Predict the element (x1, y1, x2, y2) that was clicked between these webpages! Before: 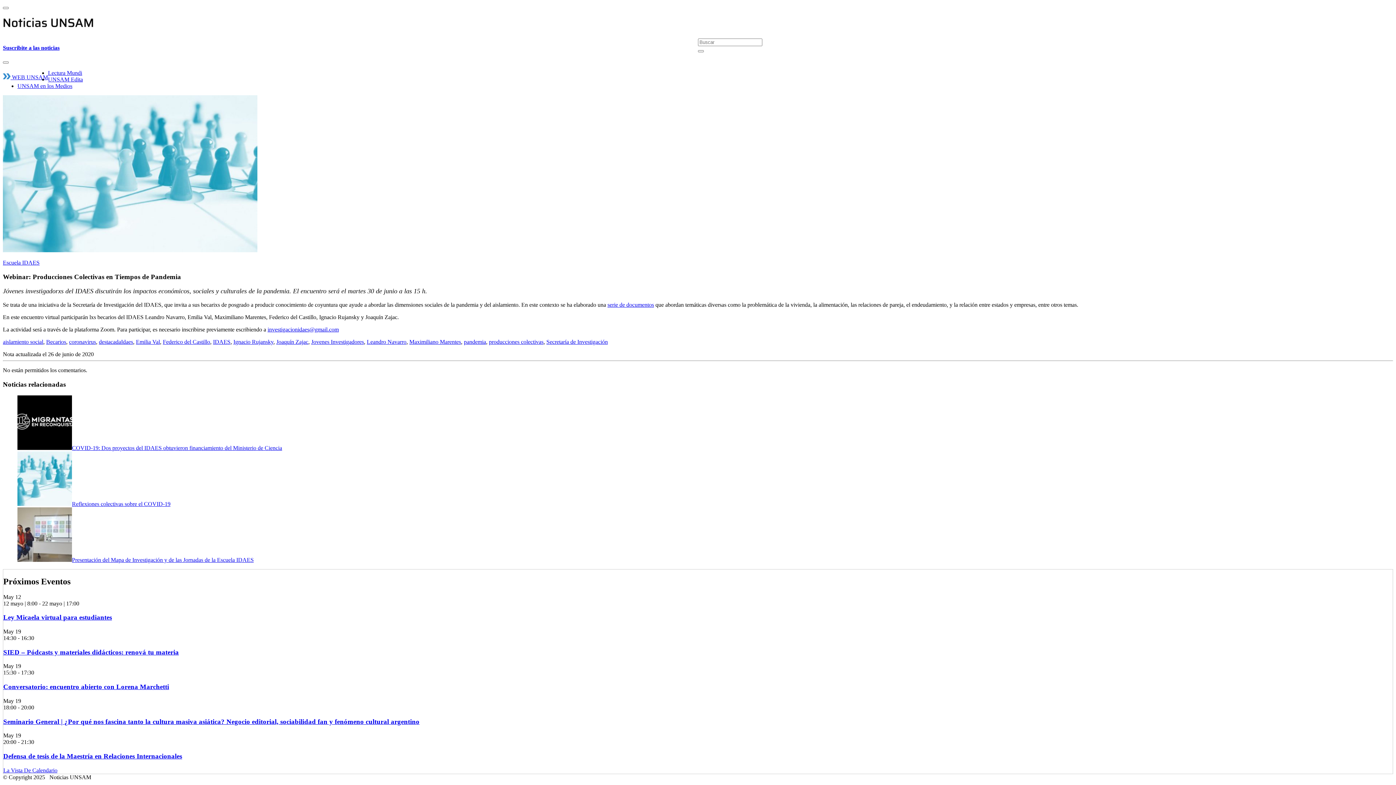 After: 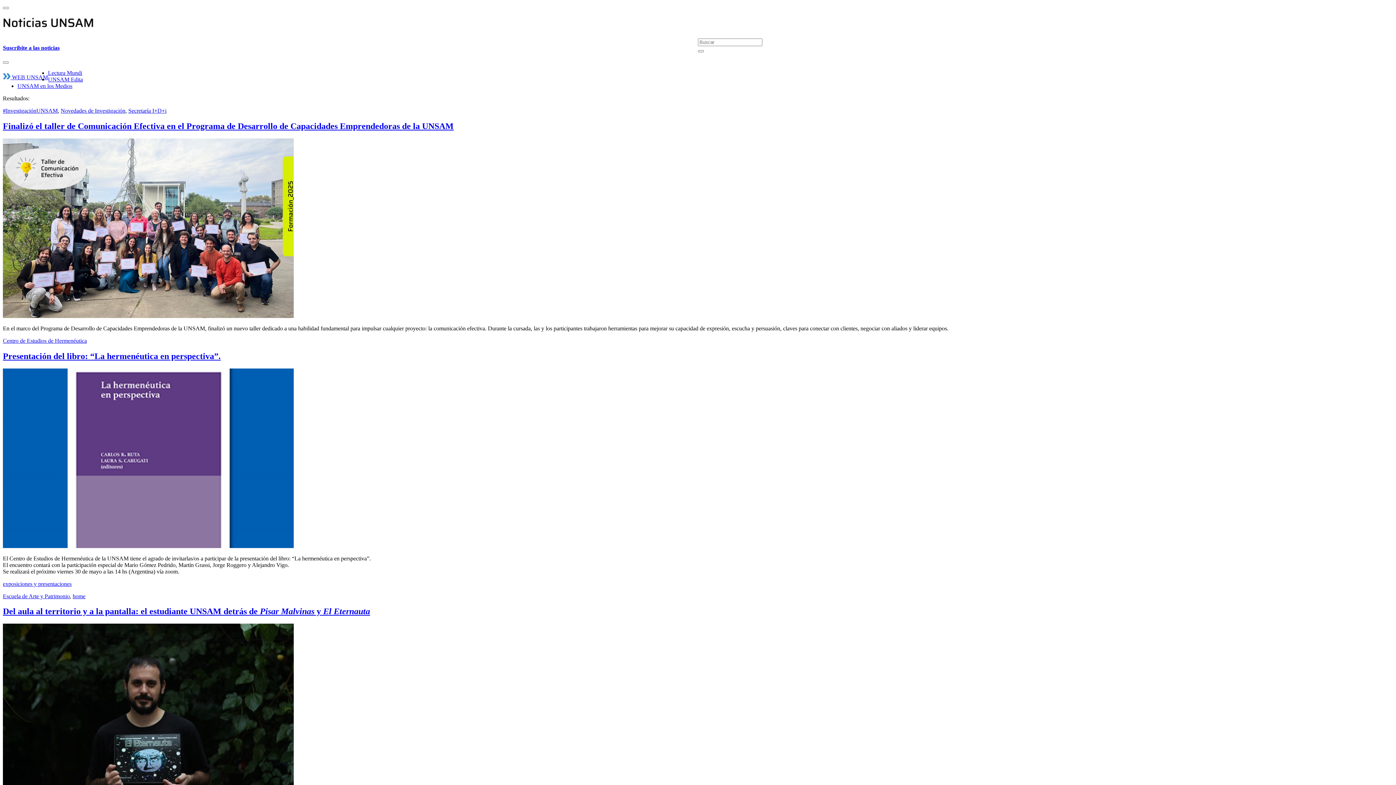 Action: bbox: (698, 50, 704, 52)